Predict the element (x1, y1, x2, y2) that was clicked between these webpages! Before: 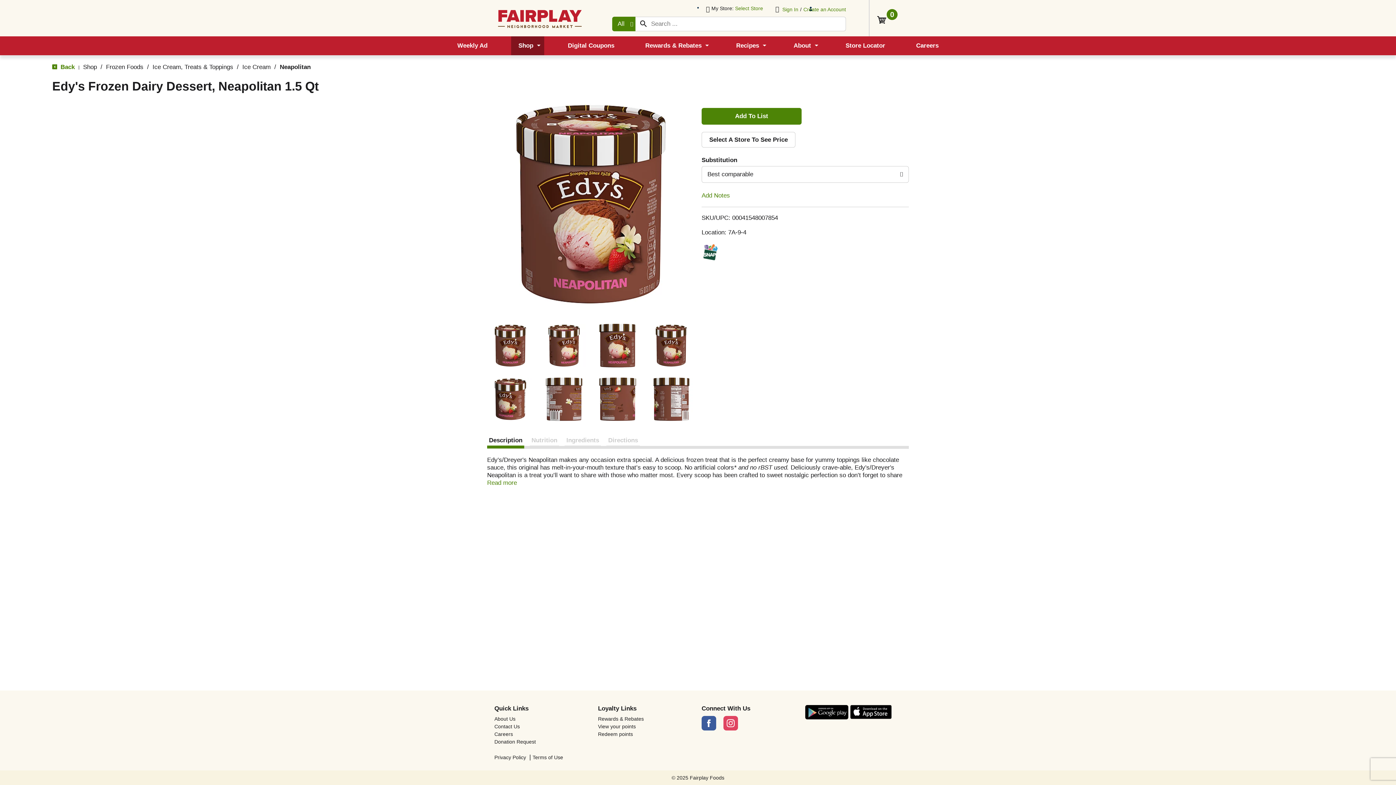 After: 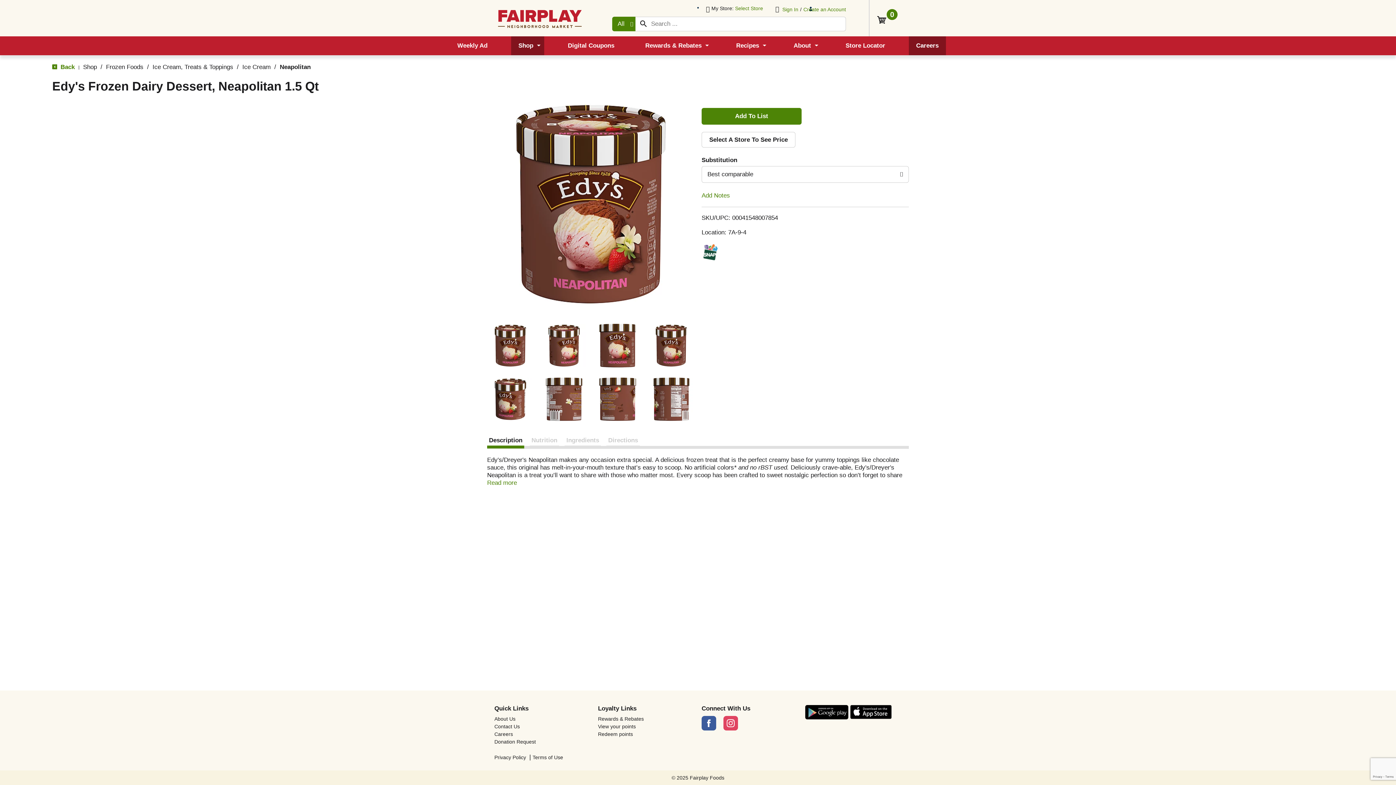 Action: bbox: (909, 36, 946, 55) label: Careers